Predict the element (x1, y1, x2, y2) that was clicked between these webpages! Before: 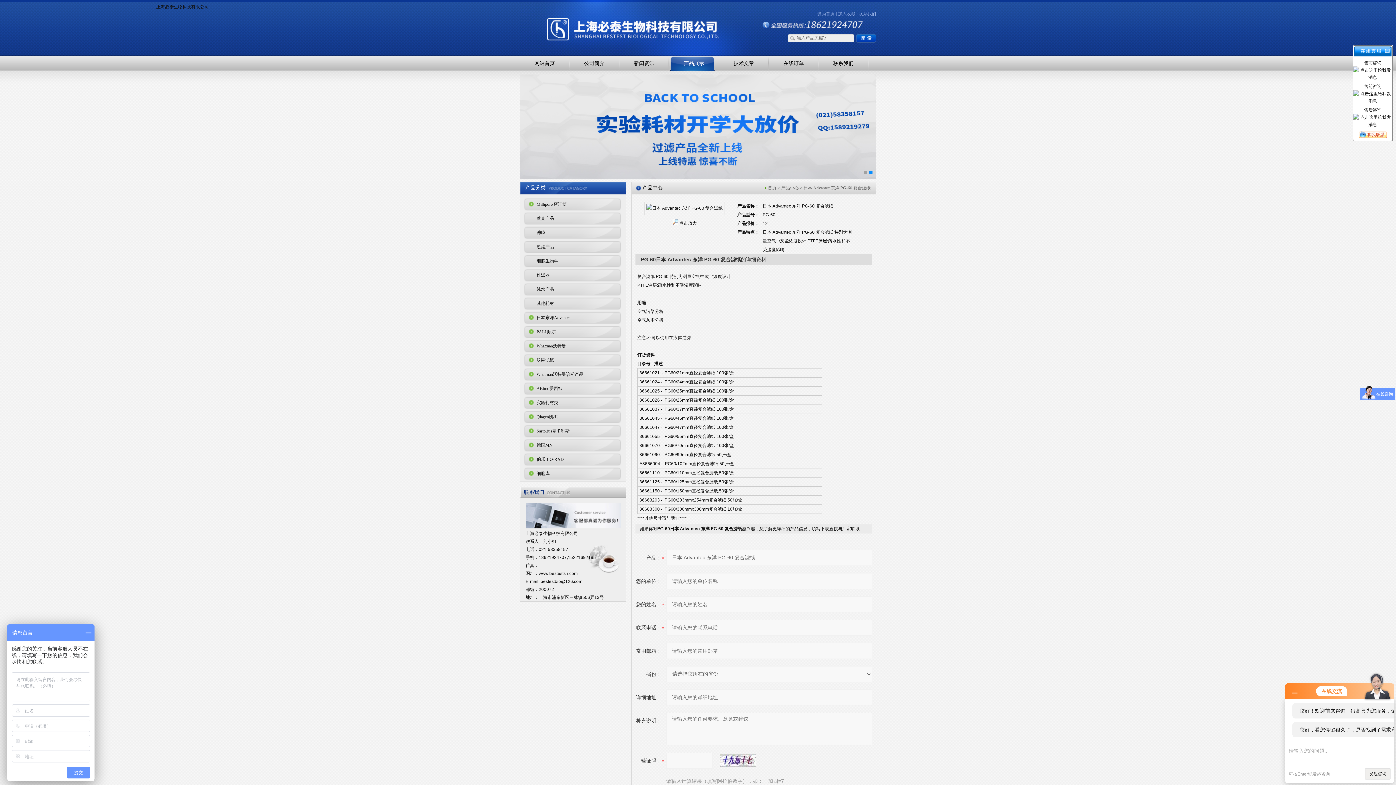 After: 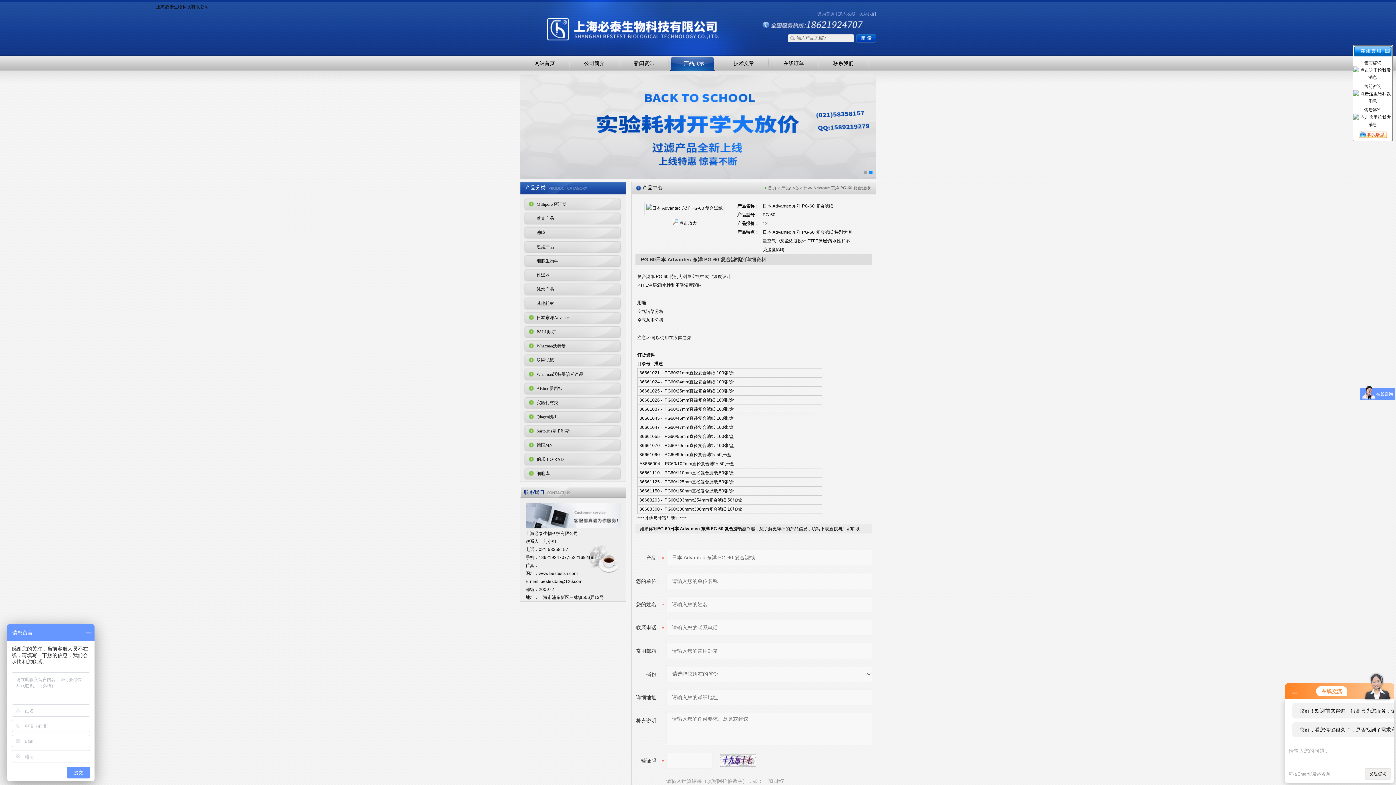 Action: bbox: (838, 11, 855, 16) label: 加入收藏